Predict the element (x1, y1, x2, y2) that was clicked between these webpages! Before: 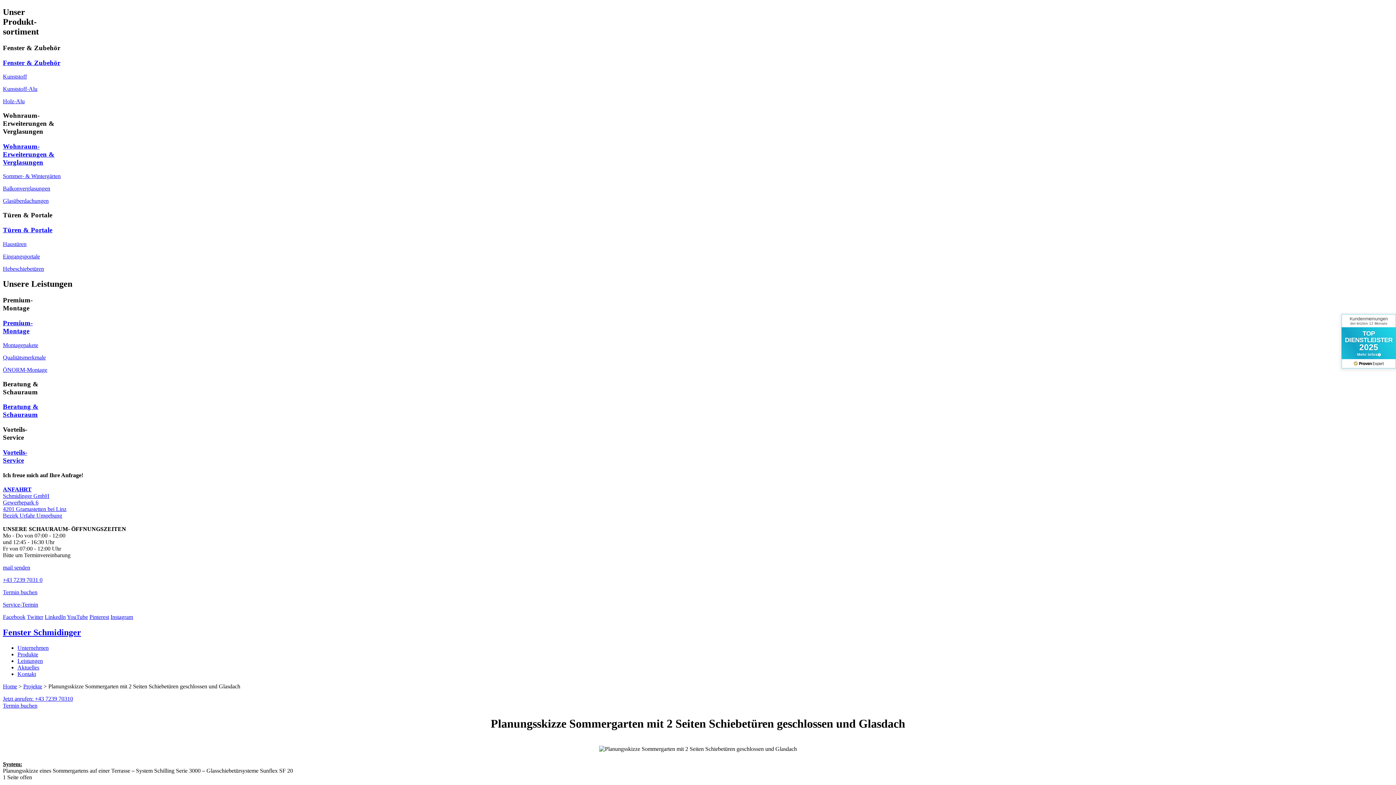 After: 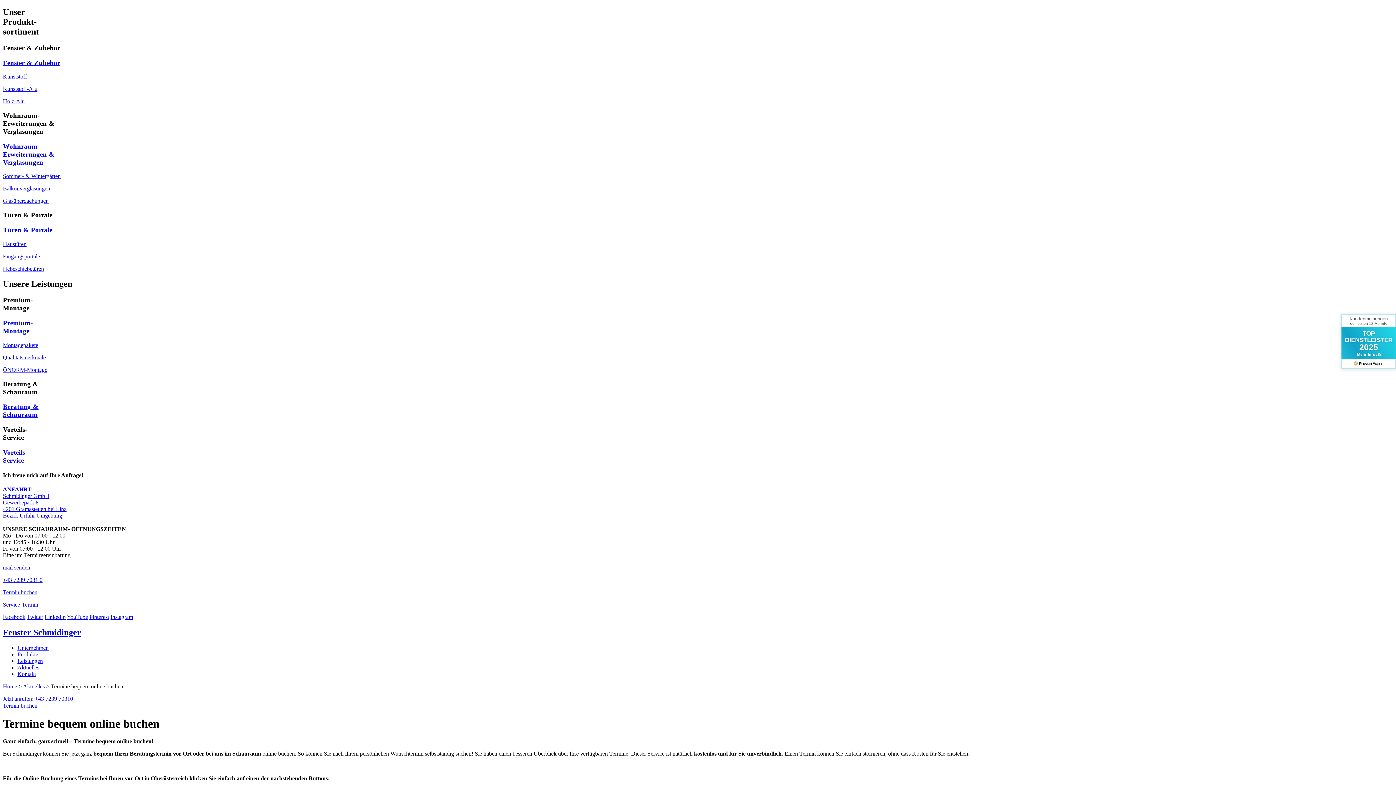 Action: label: Termin buchen bbox: (2, 702, 37, 709)